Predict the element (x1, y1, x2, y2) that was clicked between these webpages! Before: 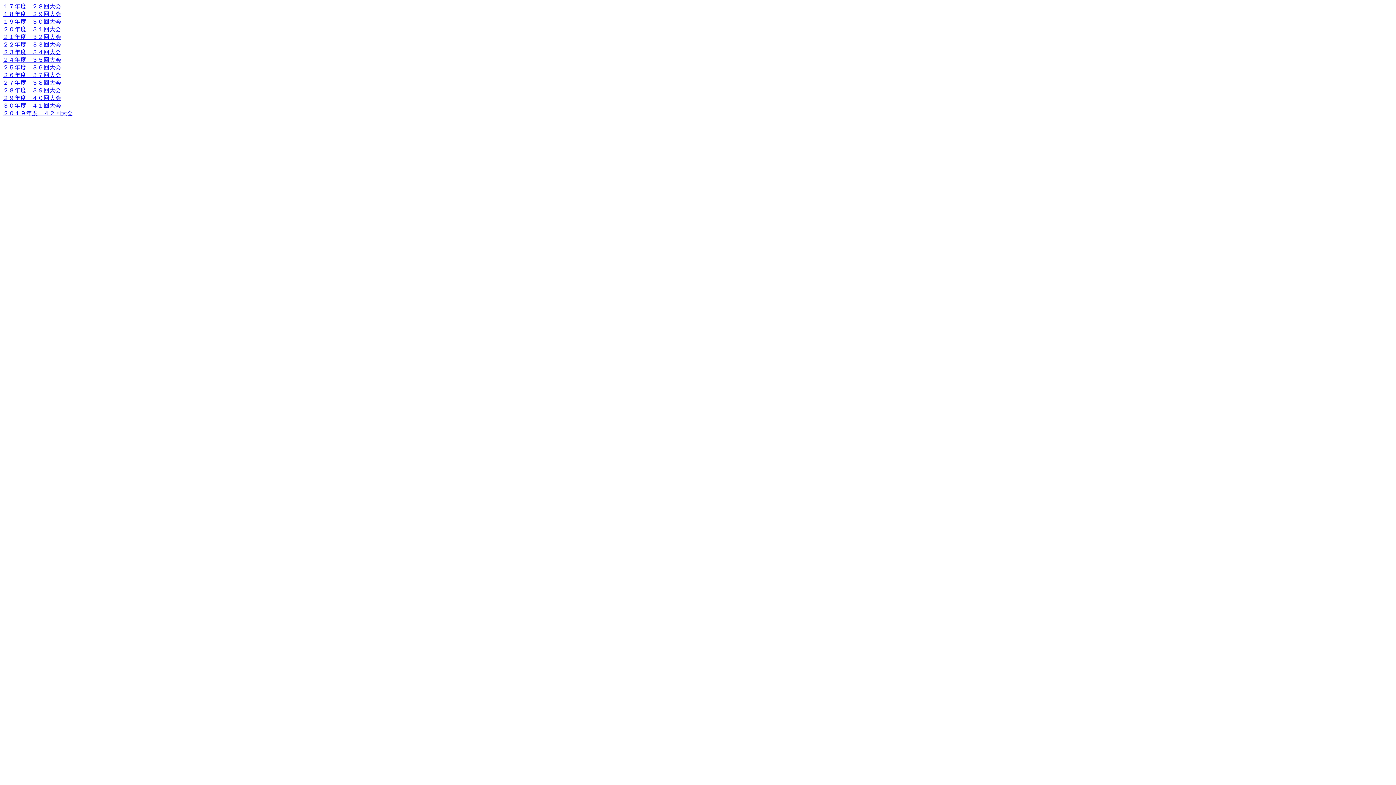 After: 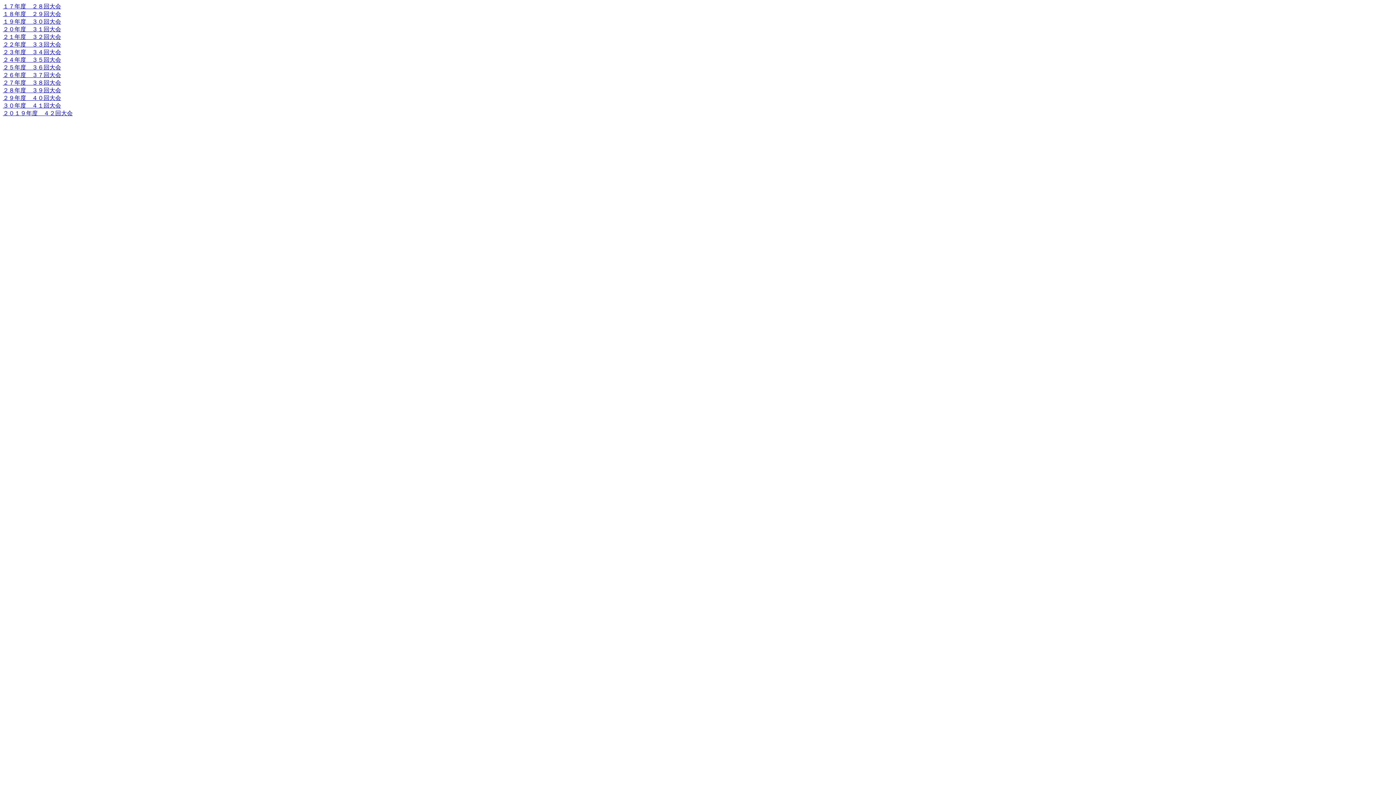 Action: bbox: (2, 10, 61, 17) label: １８年度　２９回大会